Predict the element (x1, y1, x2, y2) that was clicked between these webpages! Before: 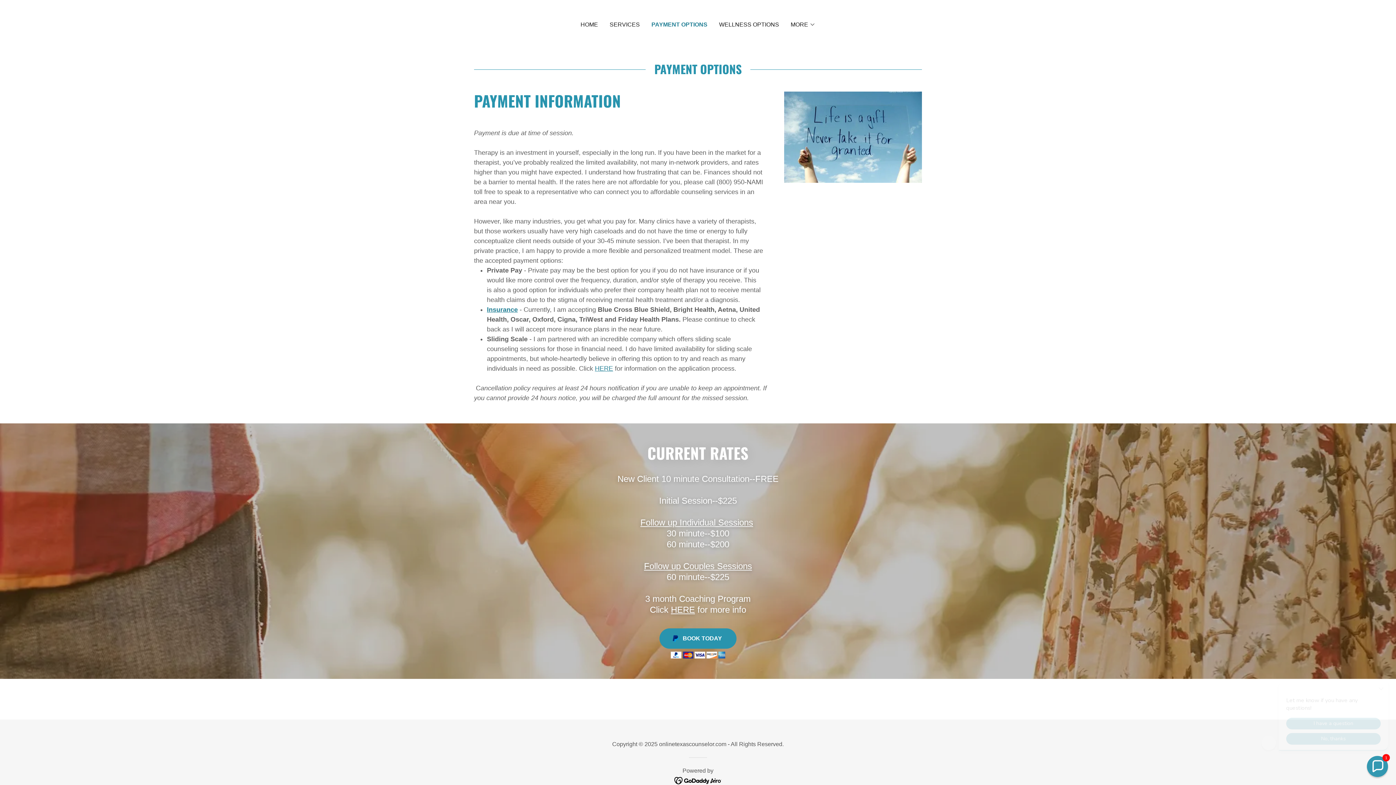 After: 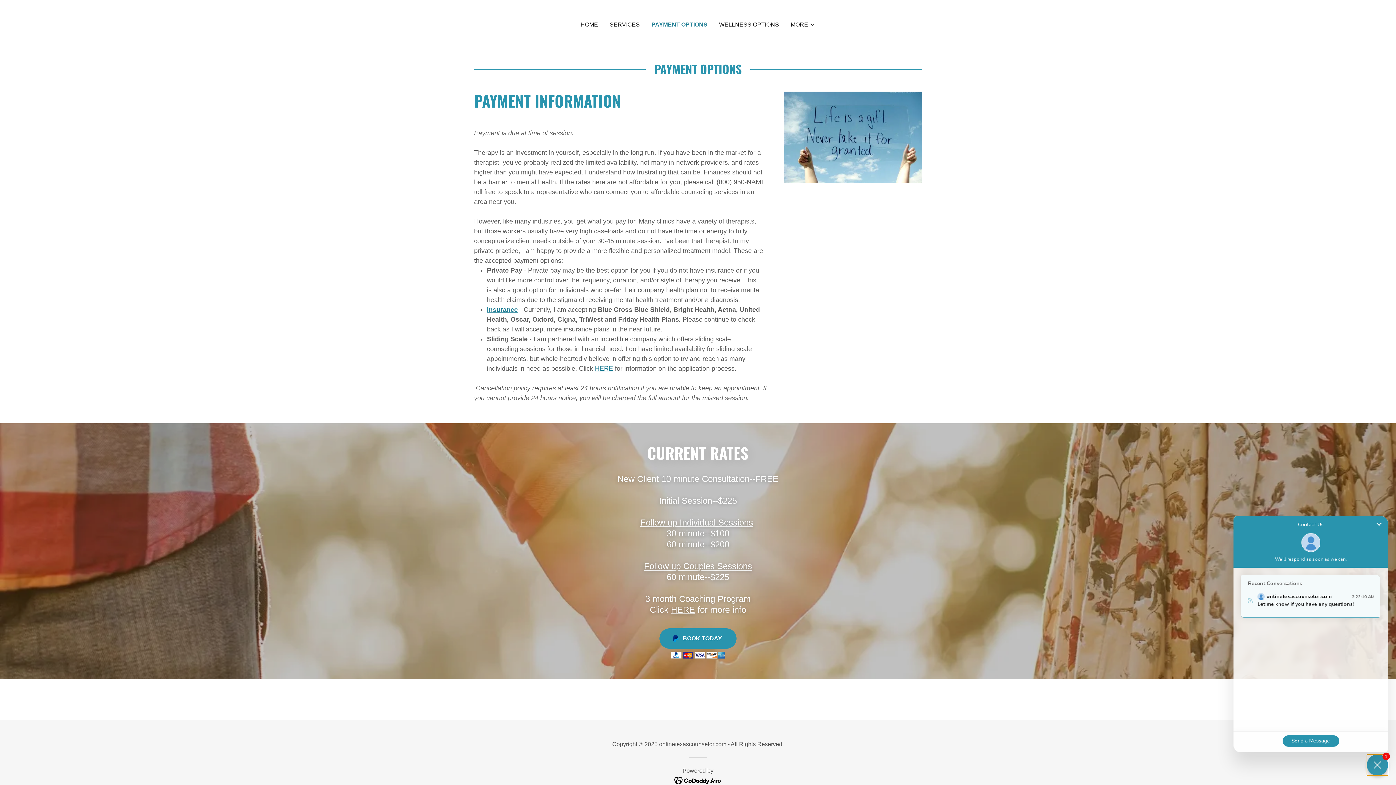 Action: label: Chat widget toggle bbox: (1367, 756, 1388, 777)